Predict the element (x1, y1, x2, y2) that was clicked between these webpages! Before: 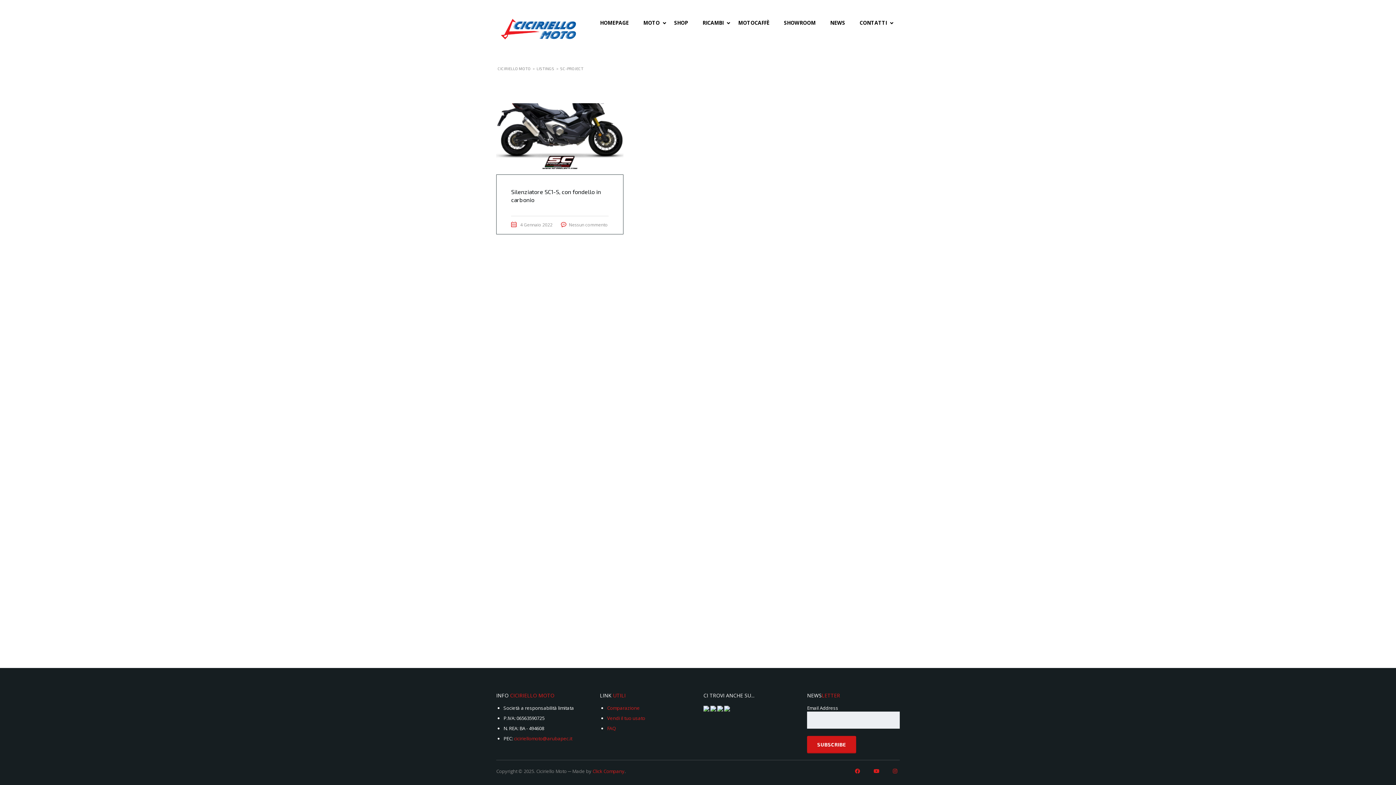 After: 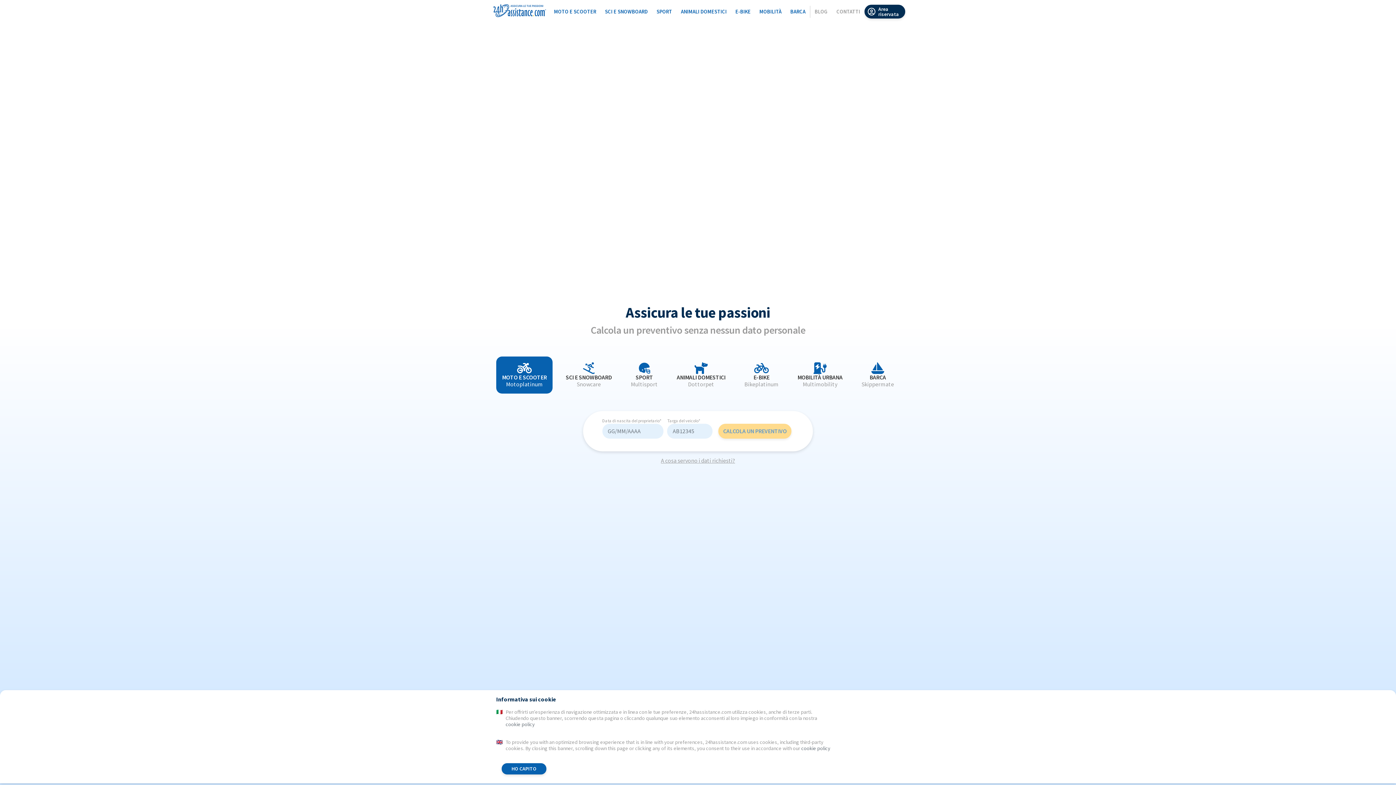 Action: bbox: (724, 705, 730, 711)